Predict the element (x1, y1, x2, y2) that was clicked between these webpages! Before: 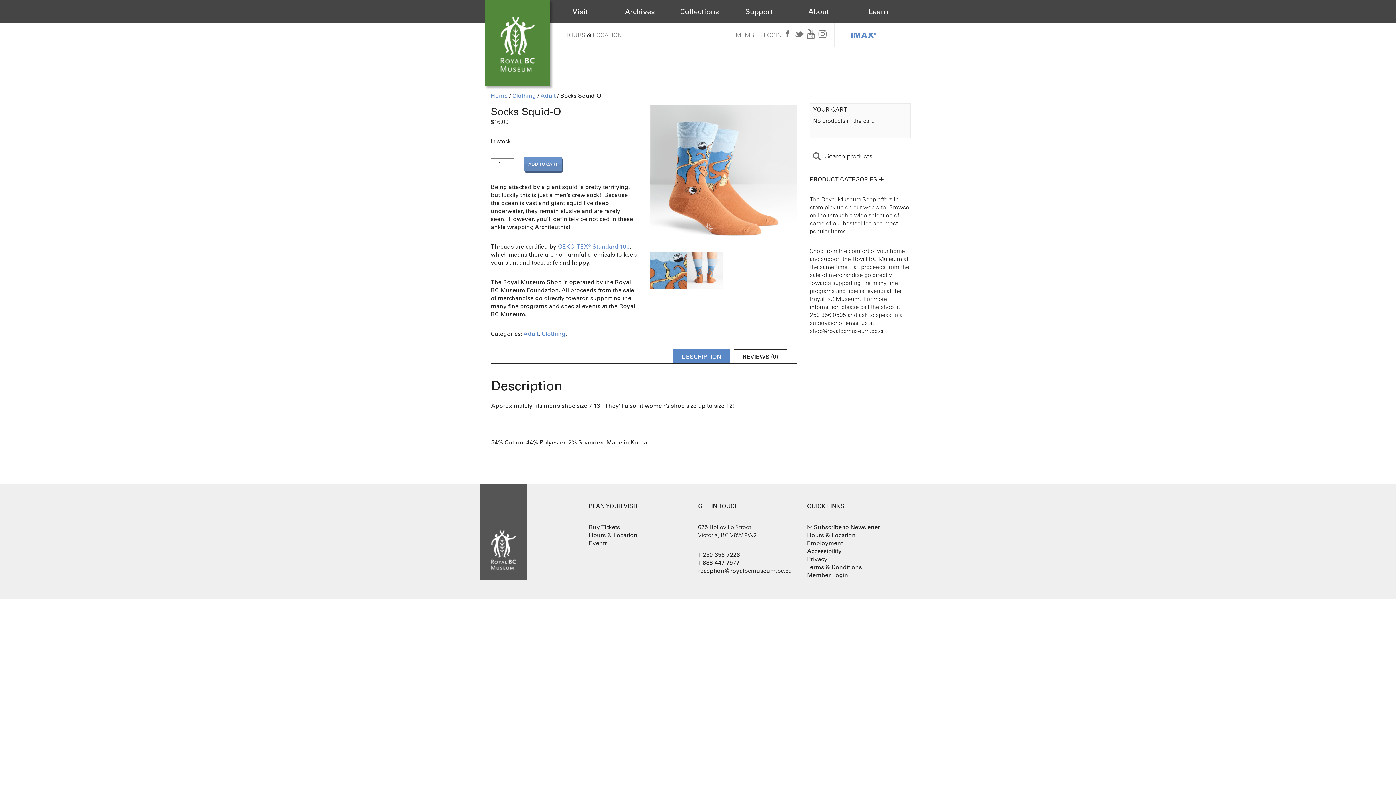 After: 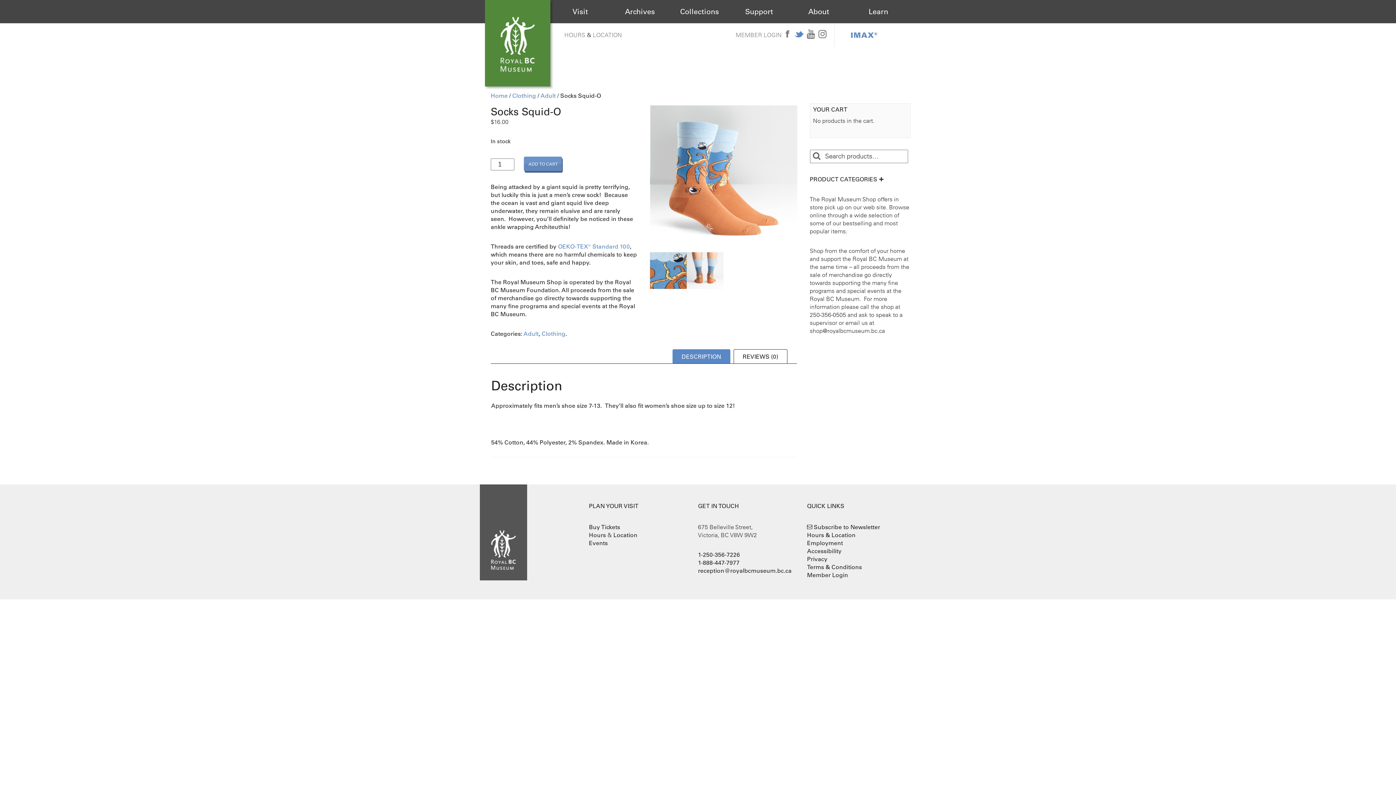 Action: bbox: (793, 23, 805, 46)